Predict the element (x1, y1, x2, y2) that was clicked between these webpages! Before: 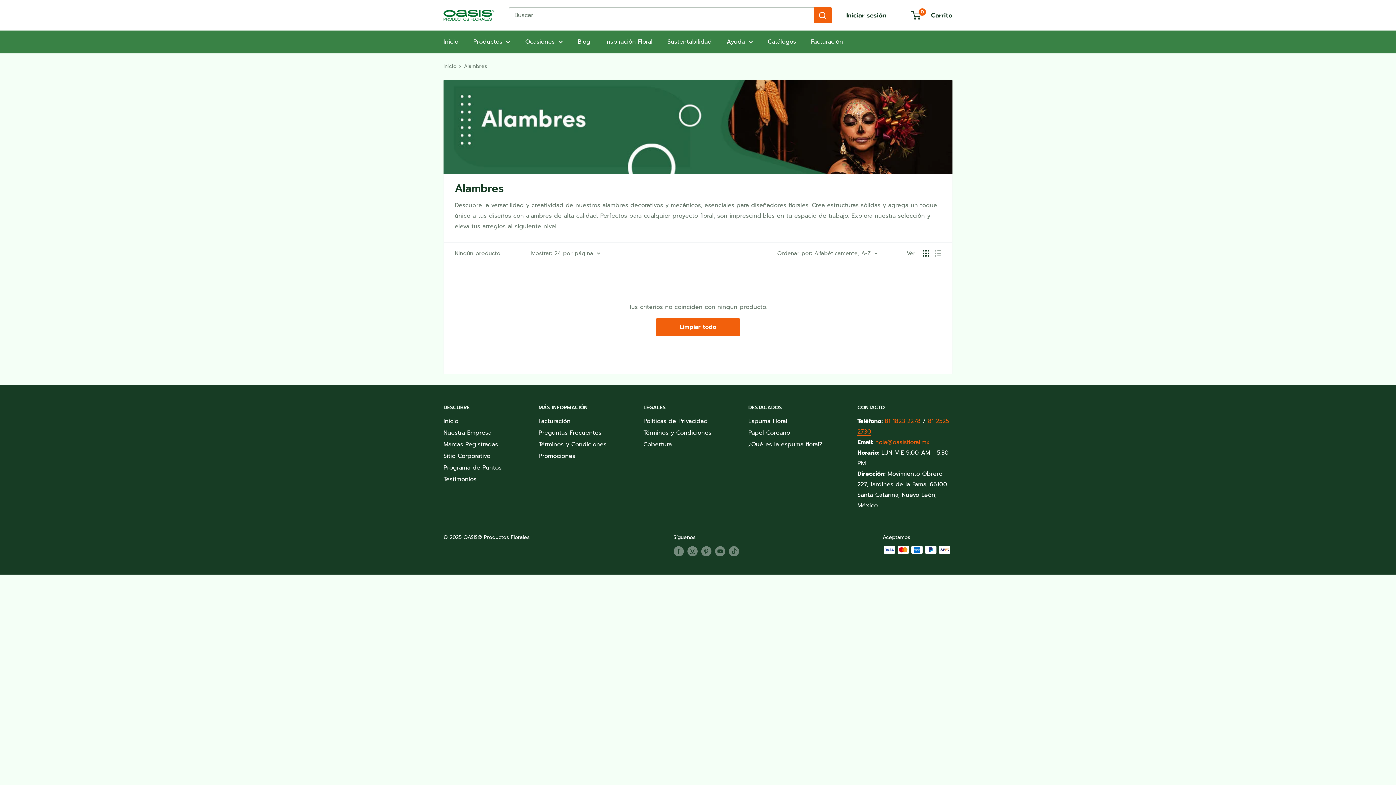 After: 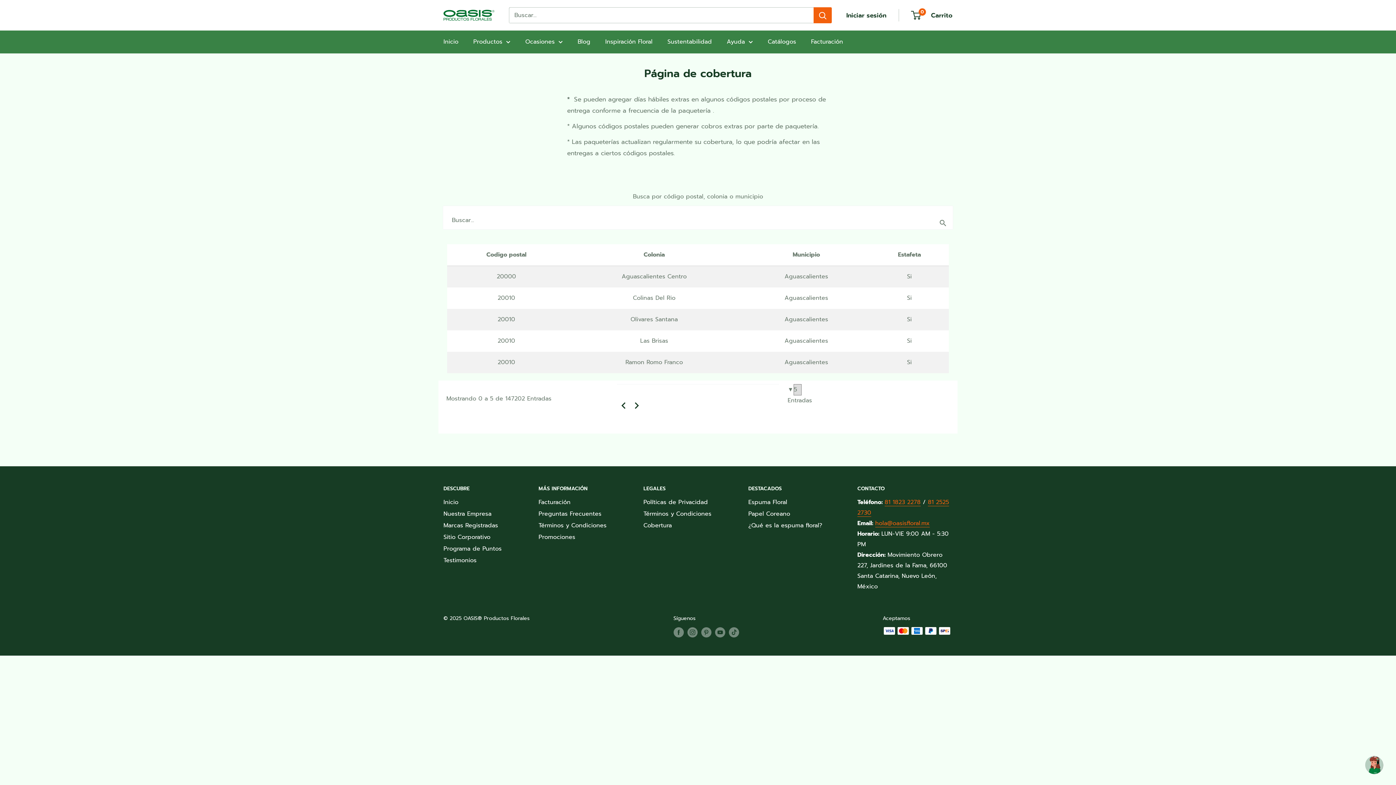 Action: label: Cobertura bbox: (643, 438, 723, 450)